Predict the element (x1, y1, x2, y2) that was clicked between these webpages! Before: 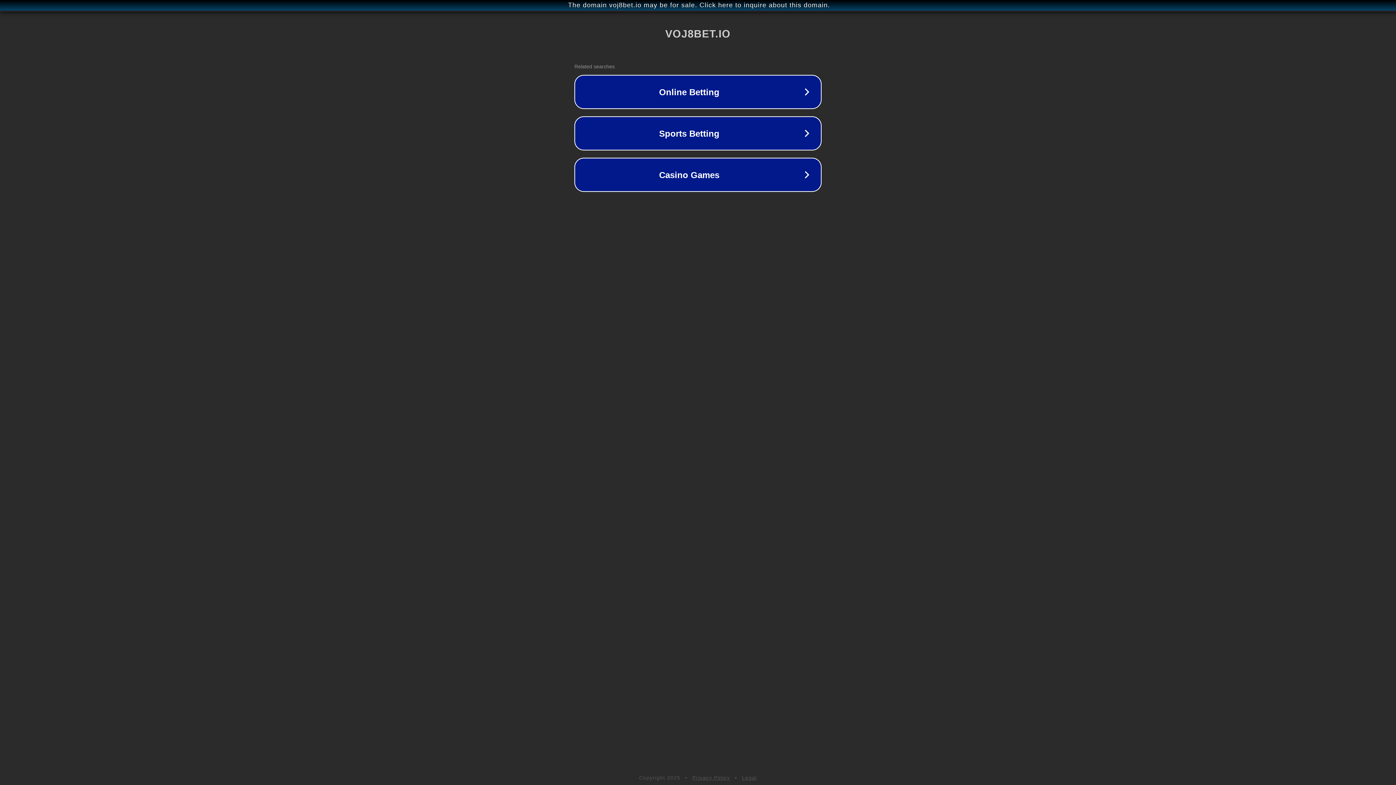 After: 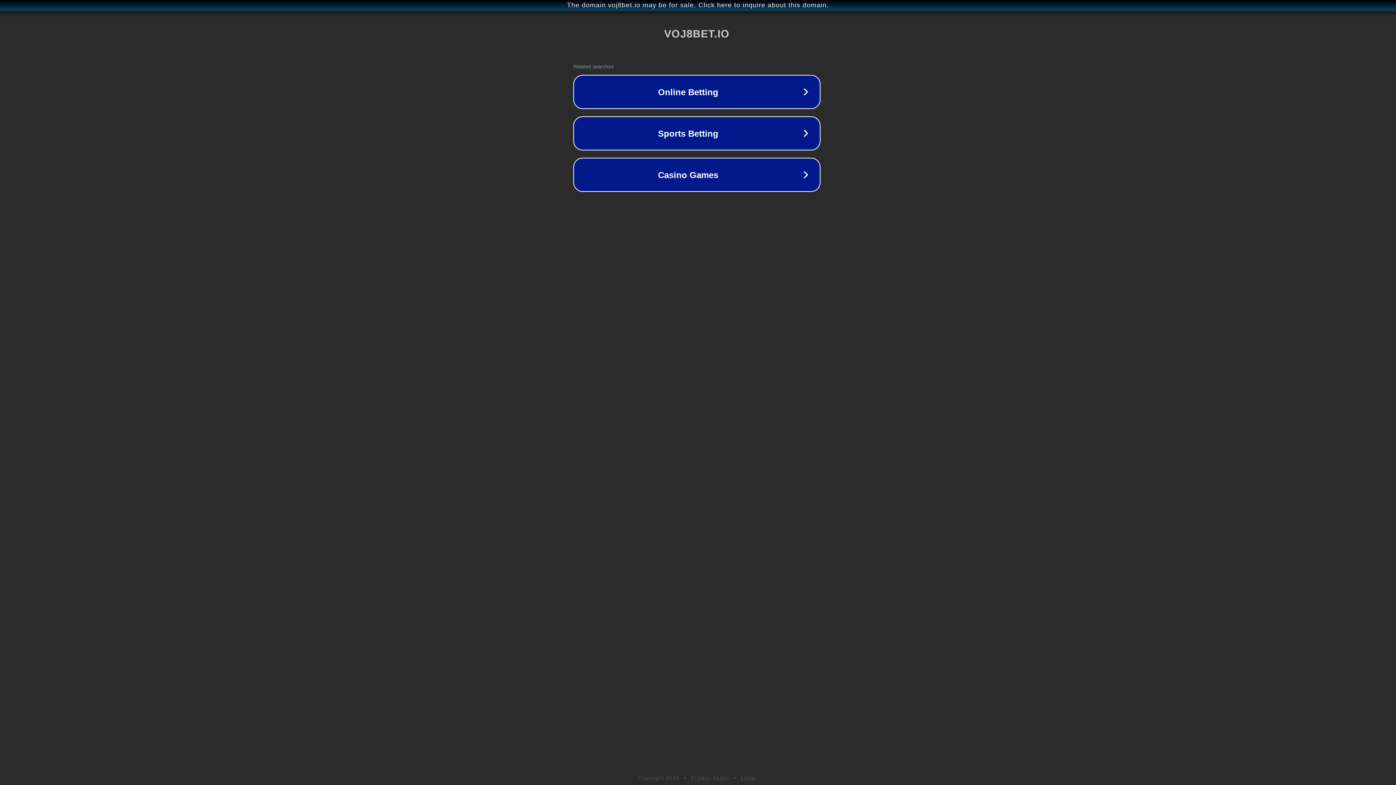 Action: bbox: (1, 1, 1397, 9) label: The domain voj8bet.io may be for sale. Click here to inquire about this domain.